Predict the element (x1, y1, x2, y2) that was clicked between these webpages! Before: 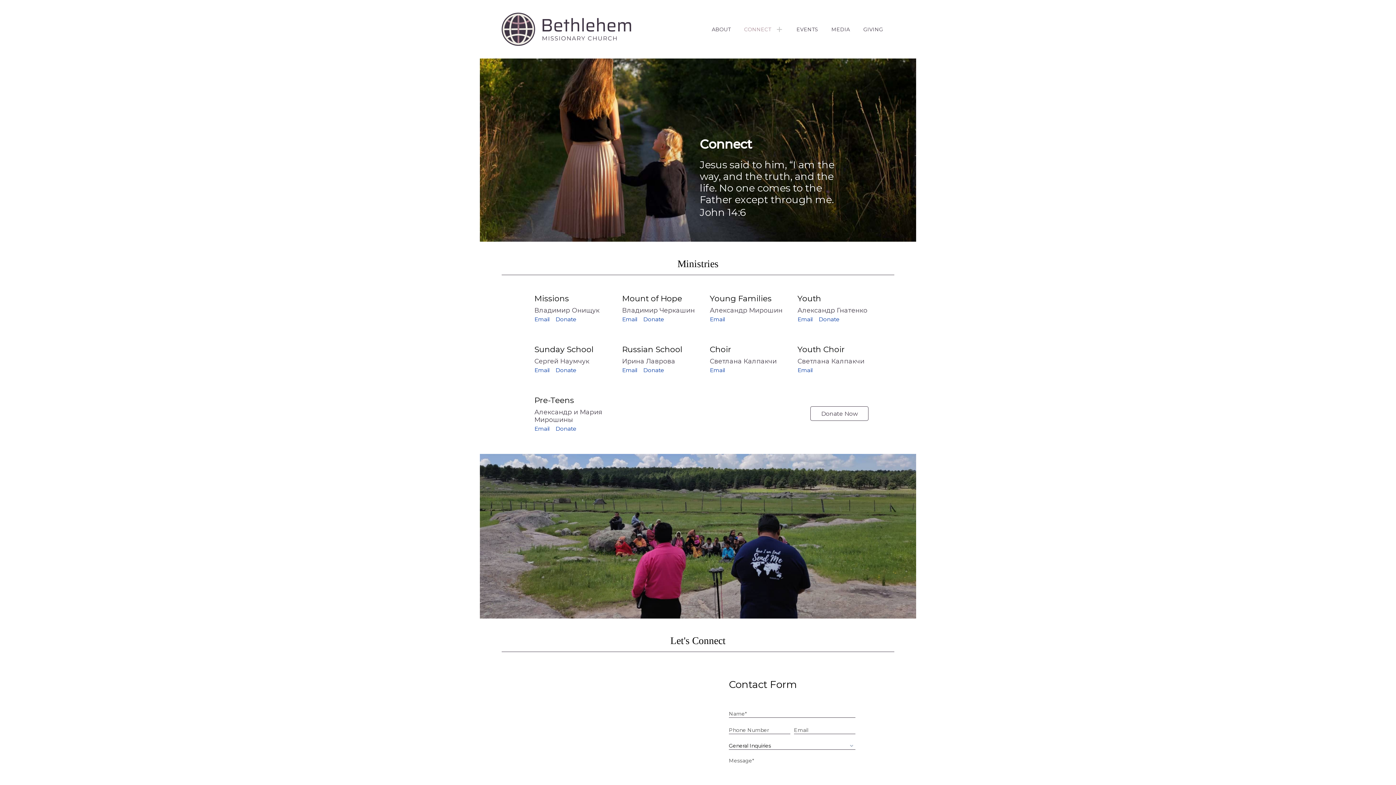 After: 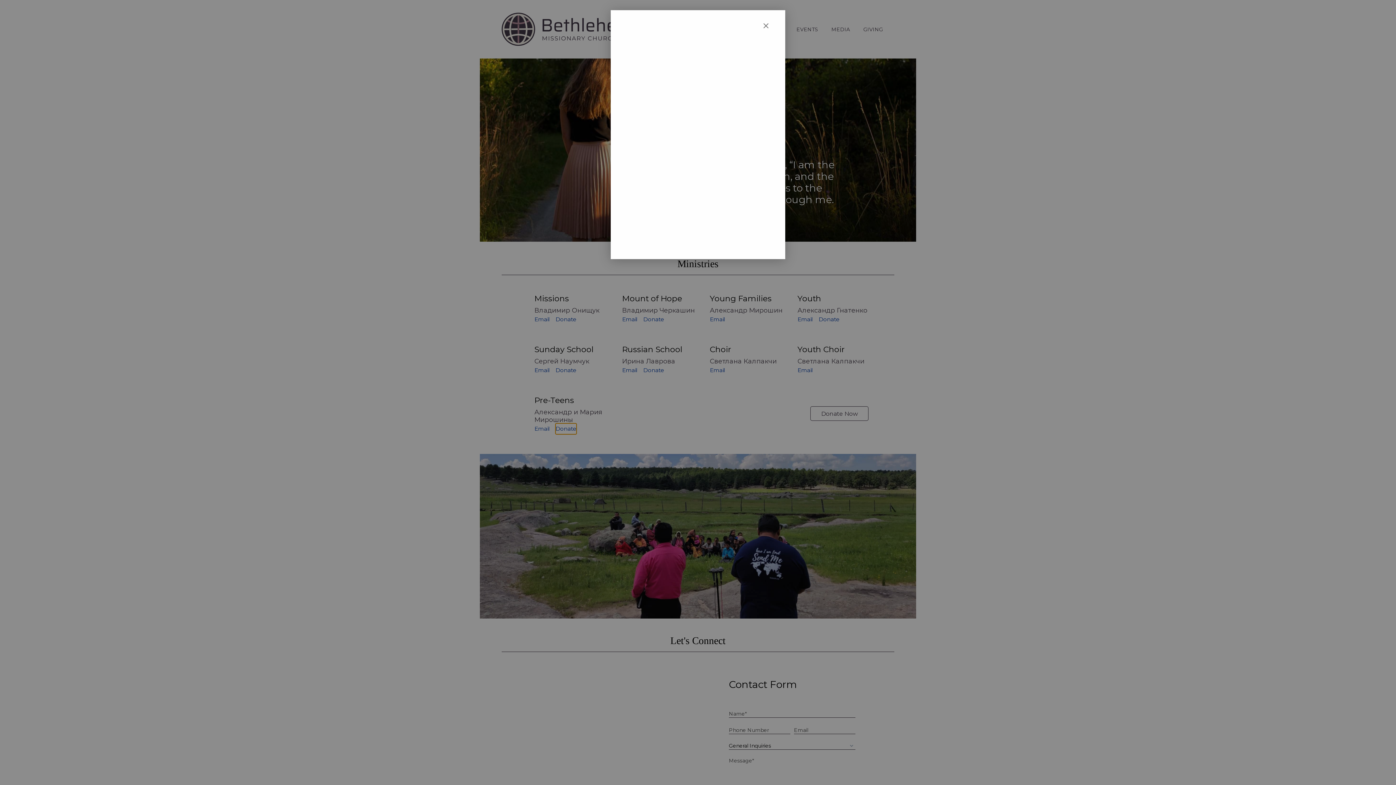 Action: bbox: (555, 423, 576, 434) label: Donate